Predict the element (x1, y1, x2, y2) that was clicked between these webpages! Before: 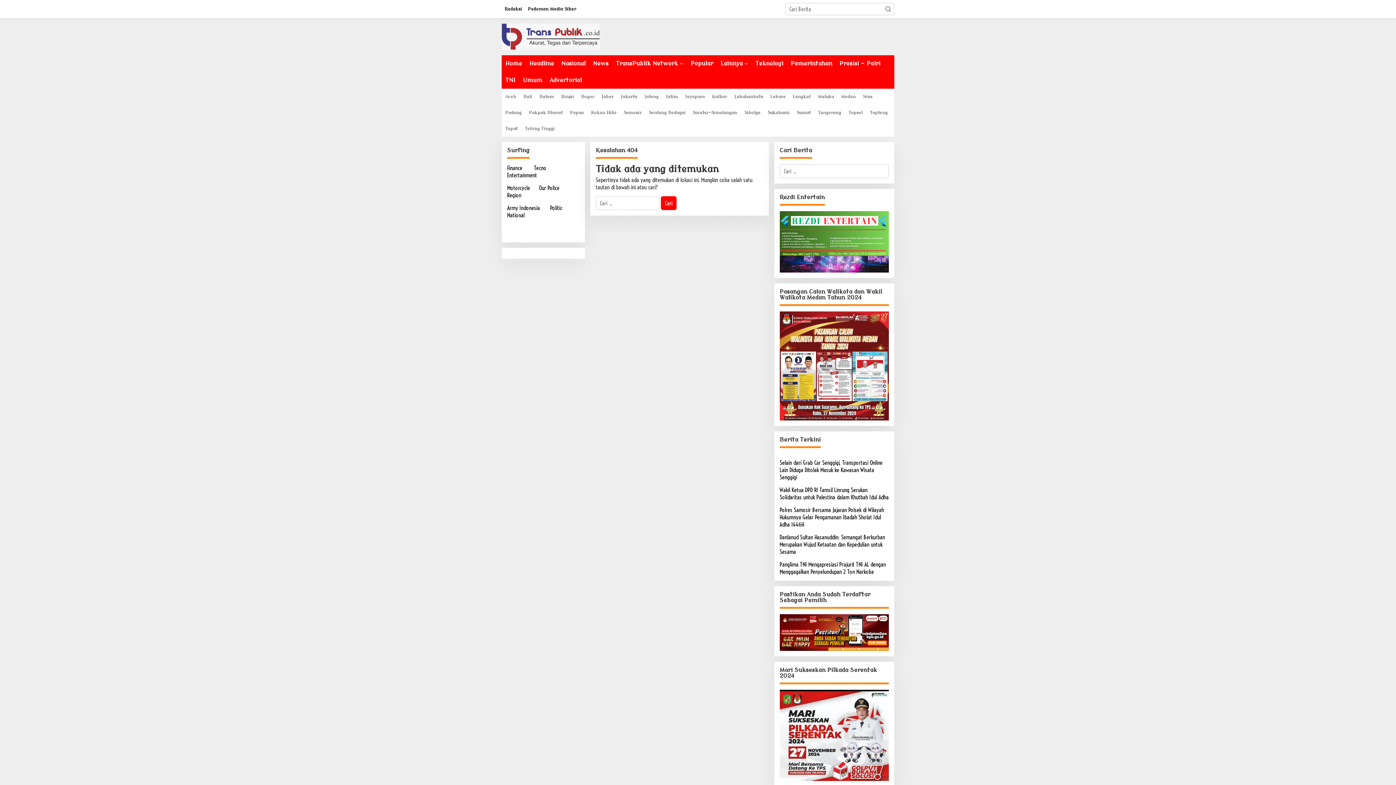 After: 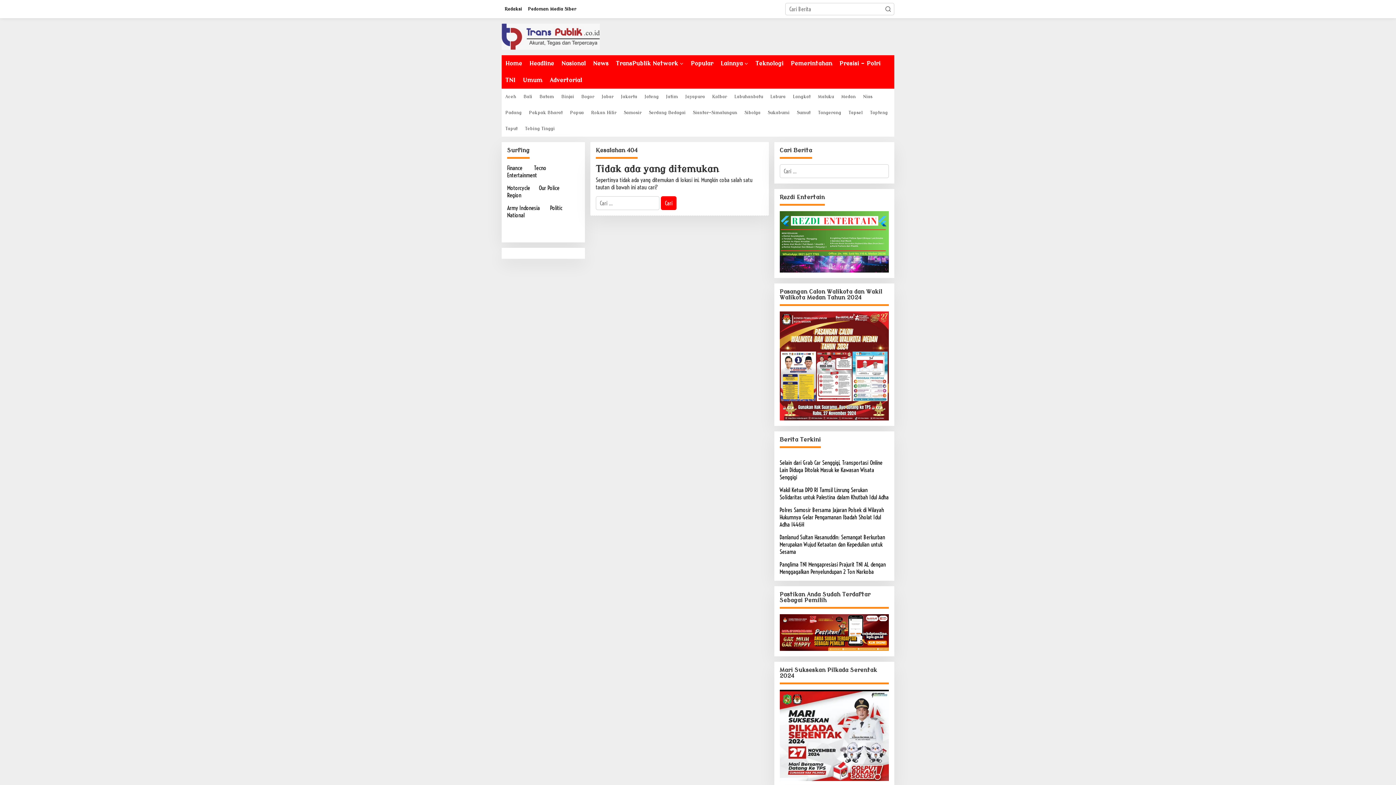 Action: label: Army Indonesia bbox: (507, 204, 540, 211)